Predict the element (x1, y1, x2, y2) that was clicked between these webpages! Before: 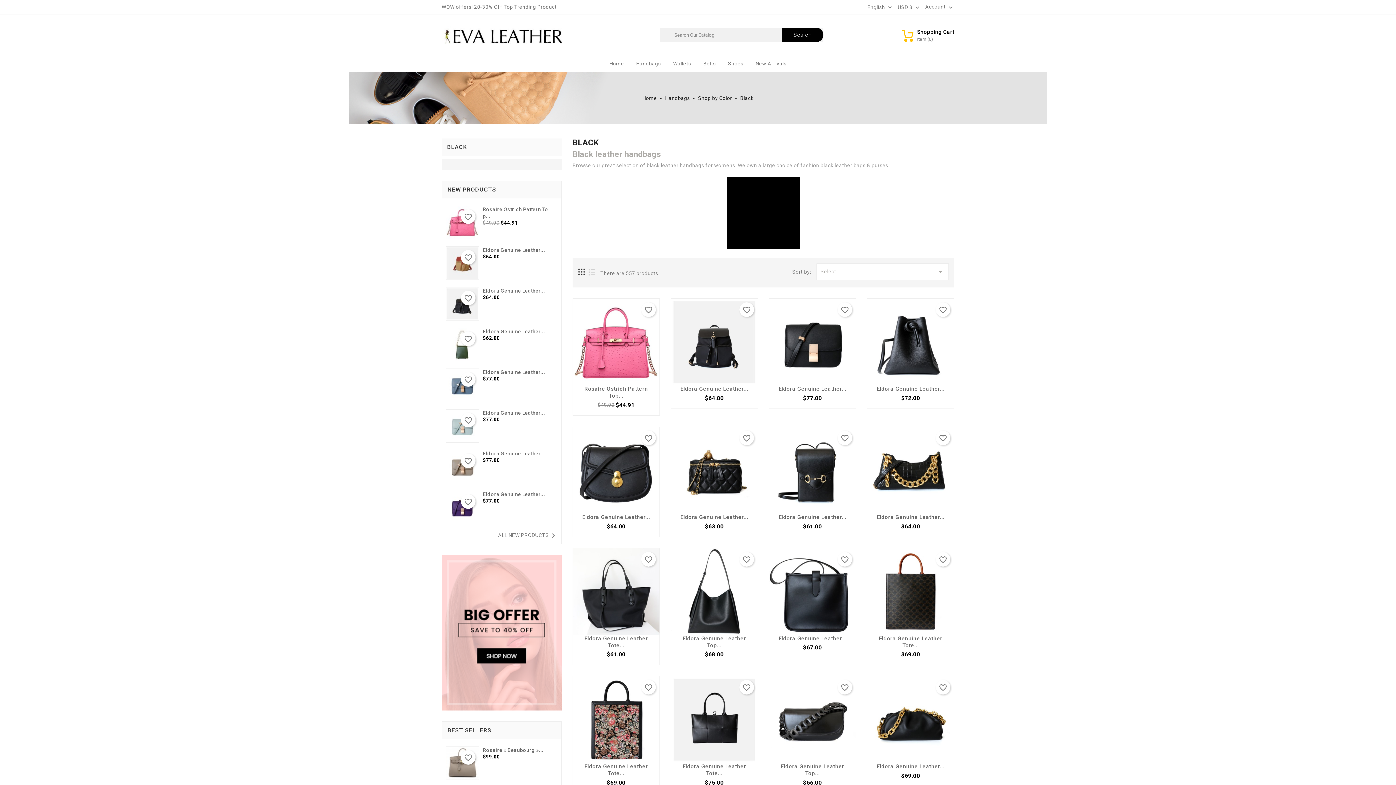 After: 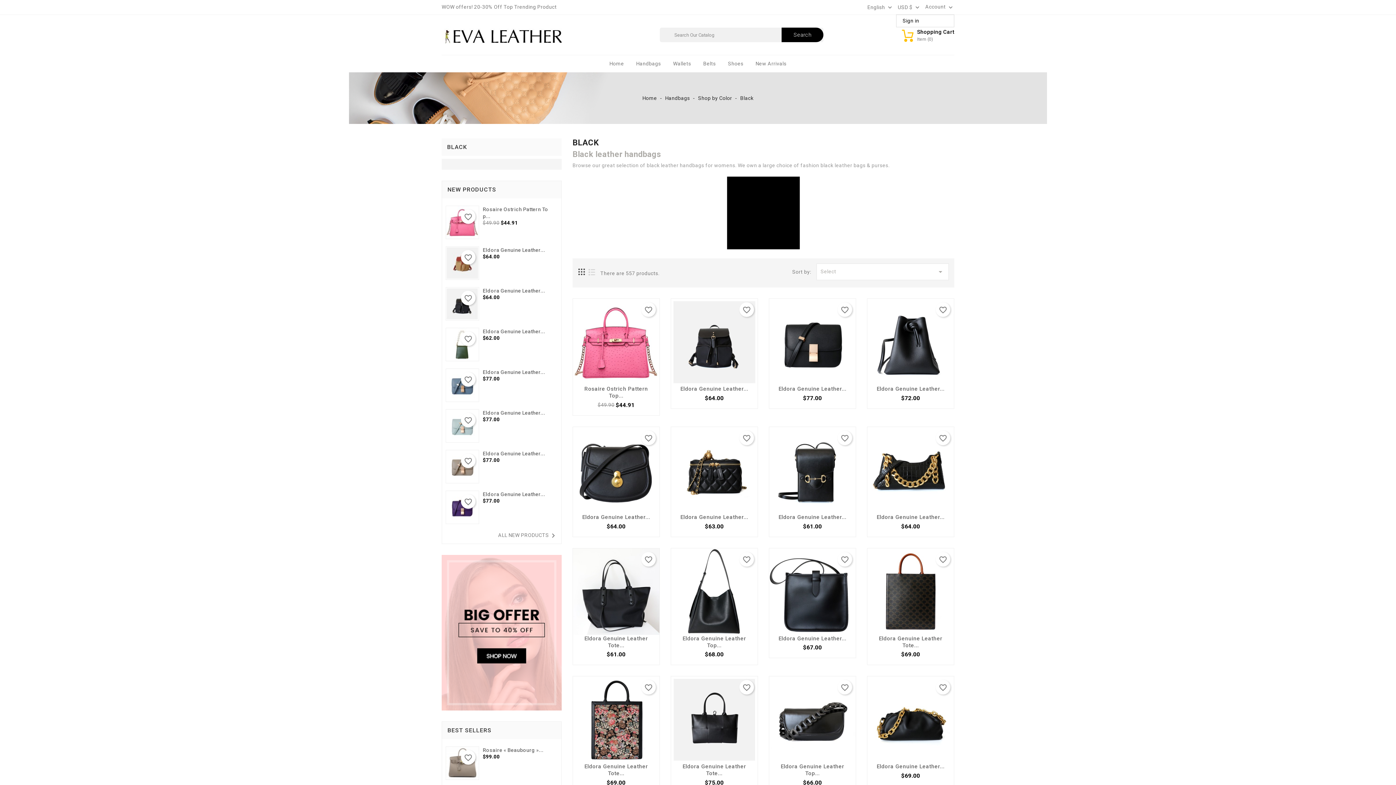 Action: label: Account  bbox: (925, 3, 954, 10)